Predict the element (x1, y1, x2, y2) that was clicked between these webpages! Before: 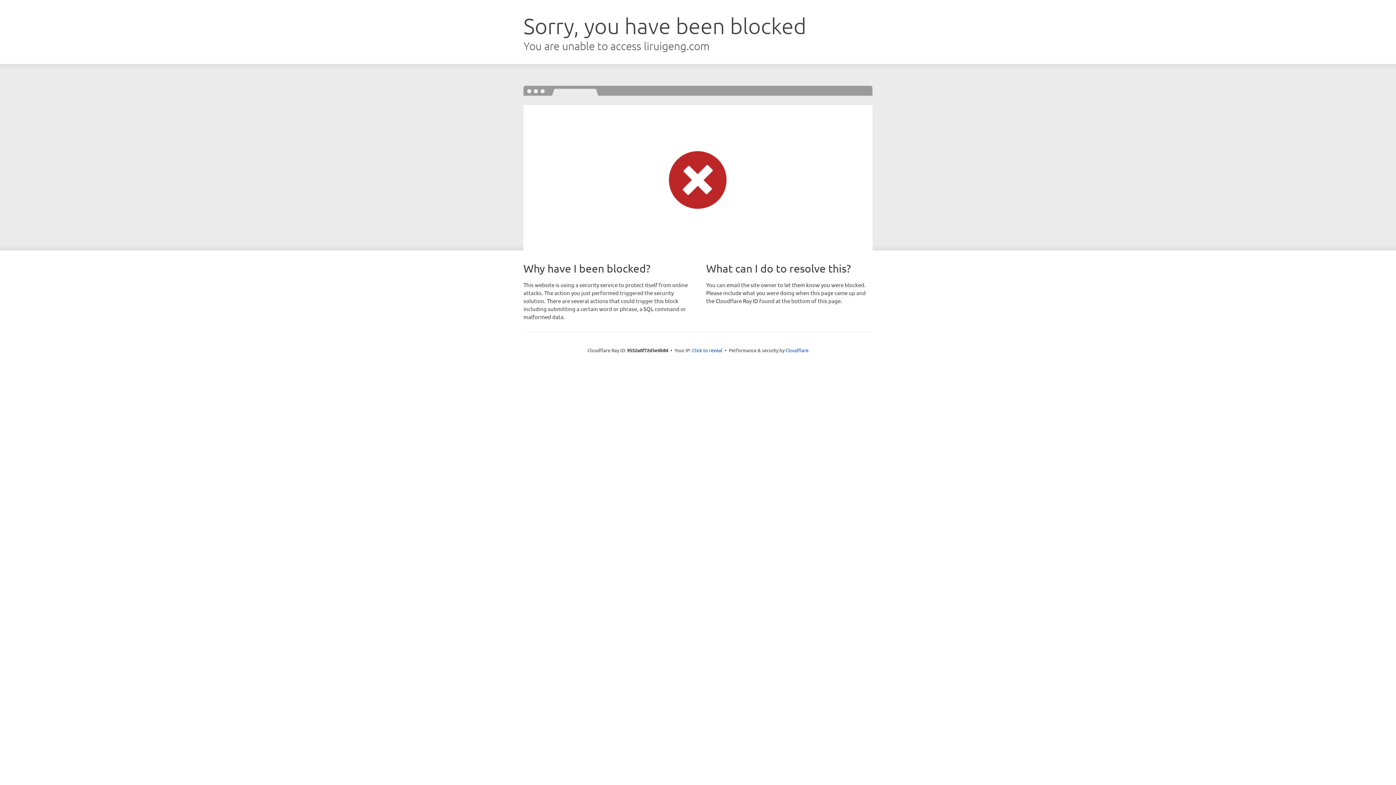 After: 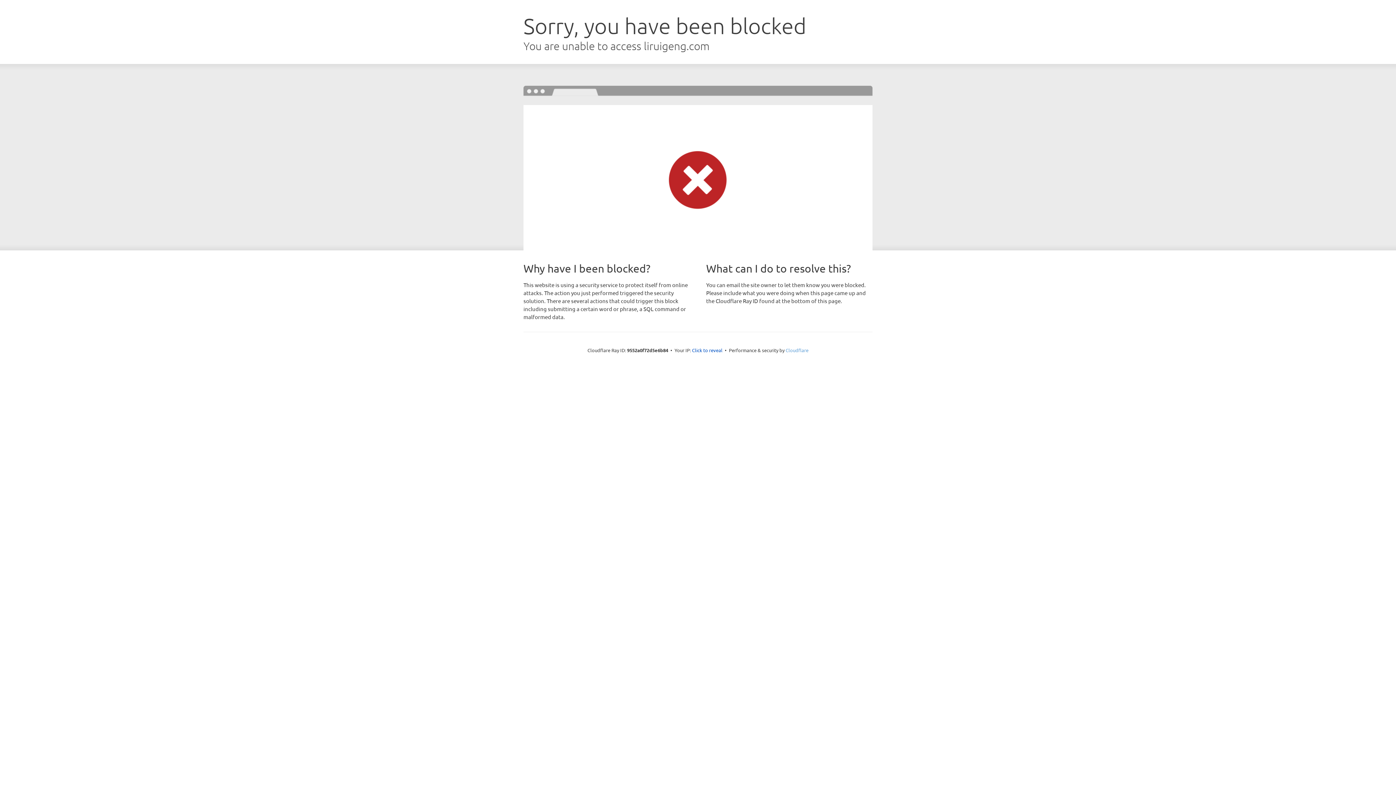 Action: bbox: (785, 347, 808, 353) label: Cloudflare